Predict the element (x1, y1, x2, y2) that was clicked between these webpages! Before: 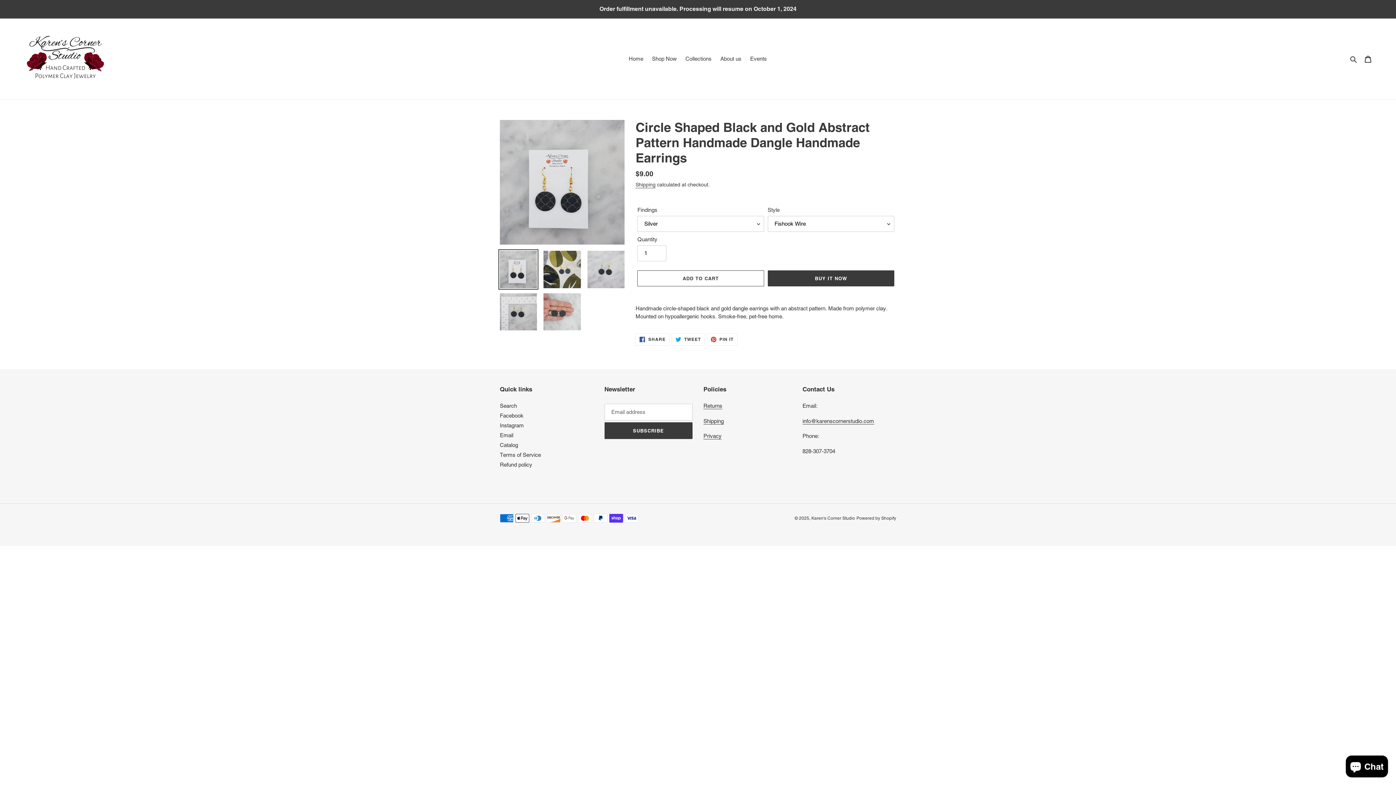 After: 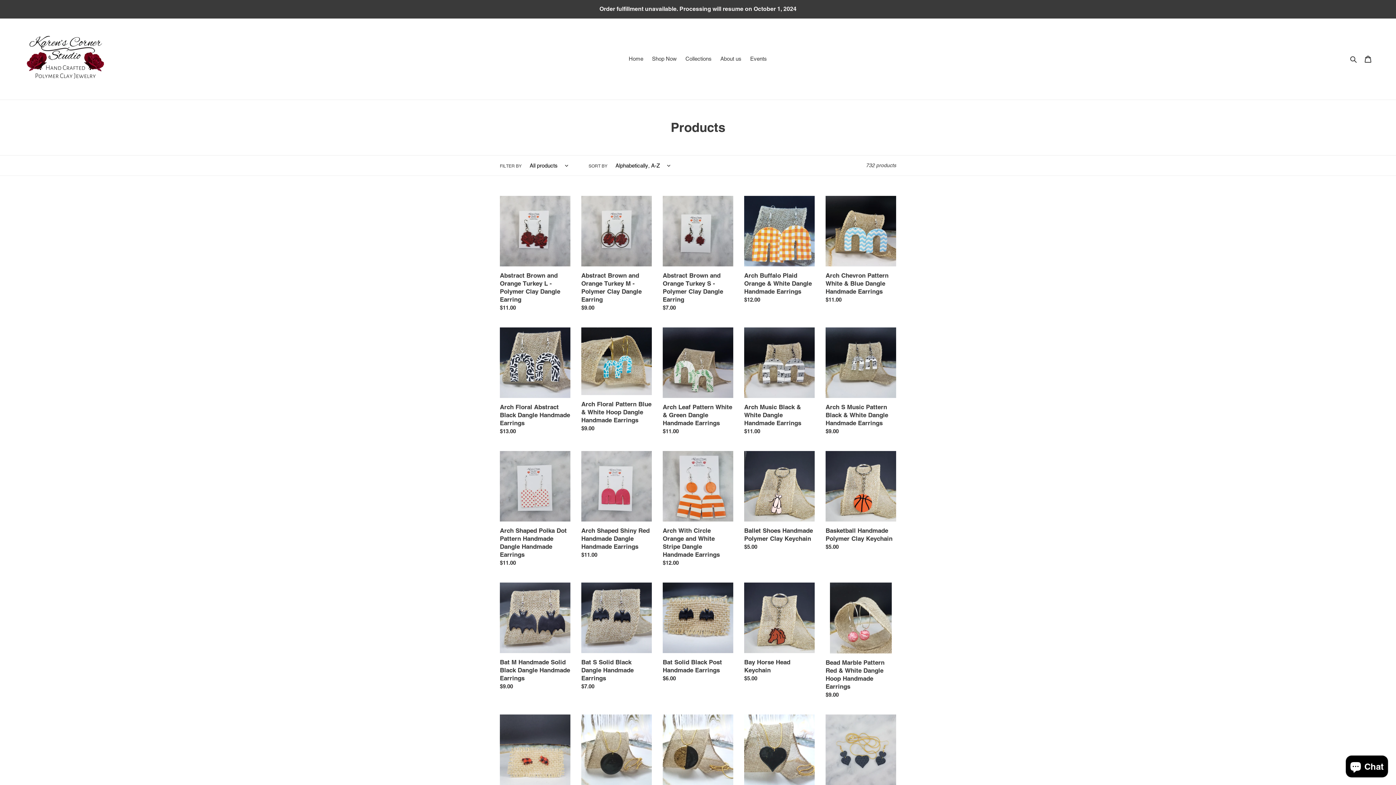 Action: label: Catalog bbox: (500, 442, 518, 448)